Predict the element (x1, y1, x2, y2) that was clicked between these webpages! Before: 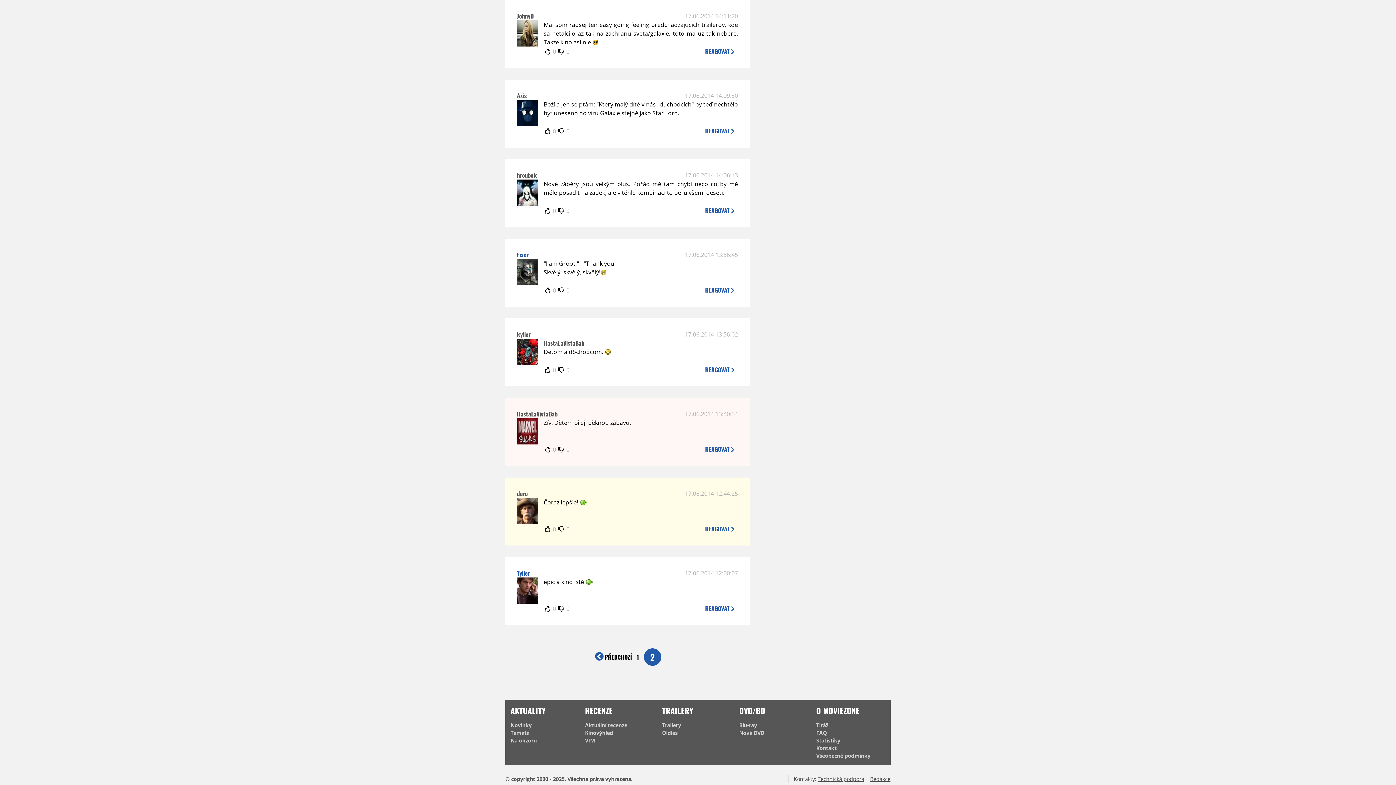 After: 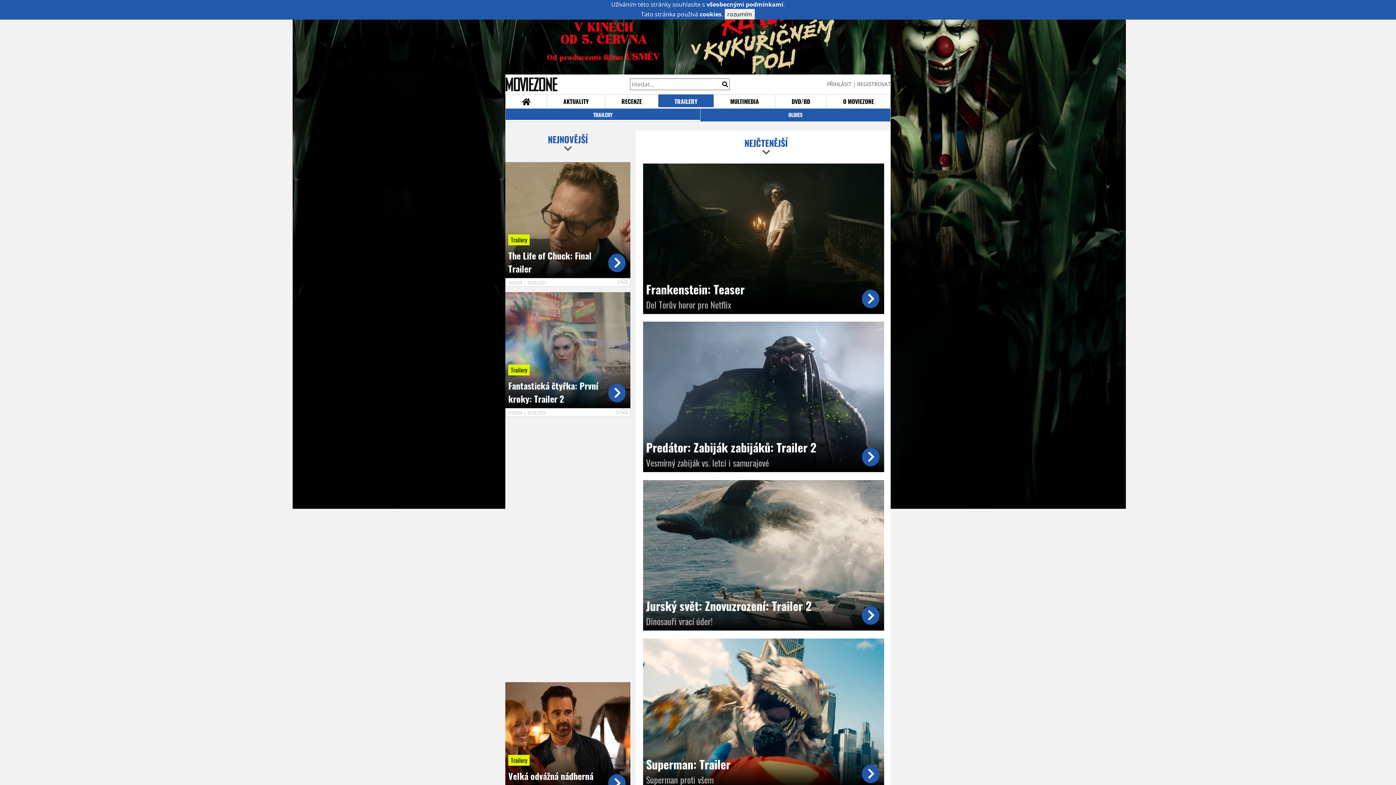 Action: bbox: (662, 721, 734, 729) label: Trailery